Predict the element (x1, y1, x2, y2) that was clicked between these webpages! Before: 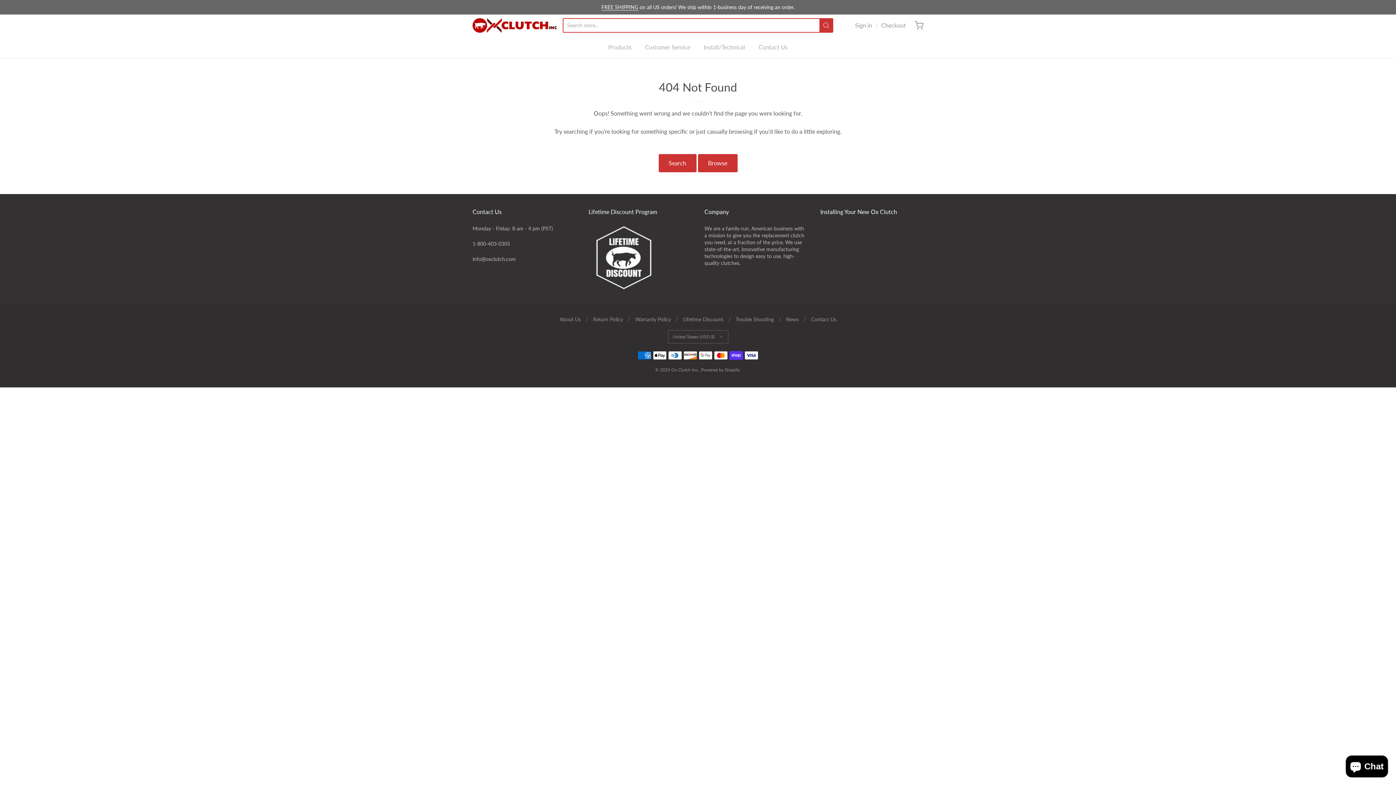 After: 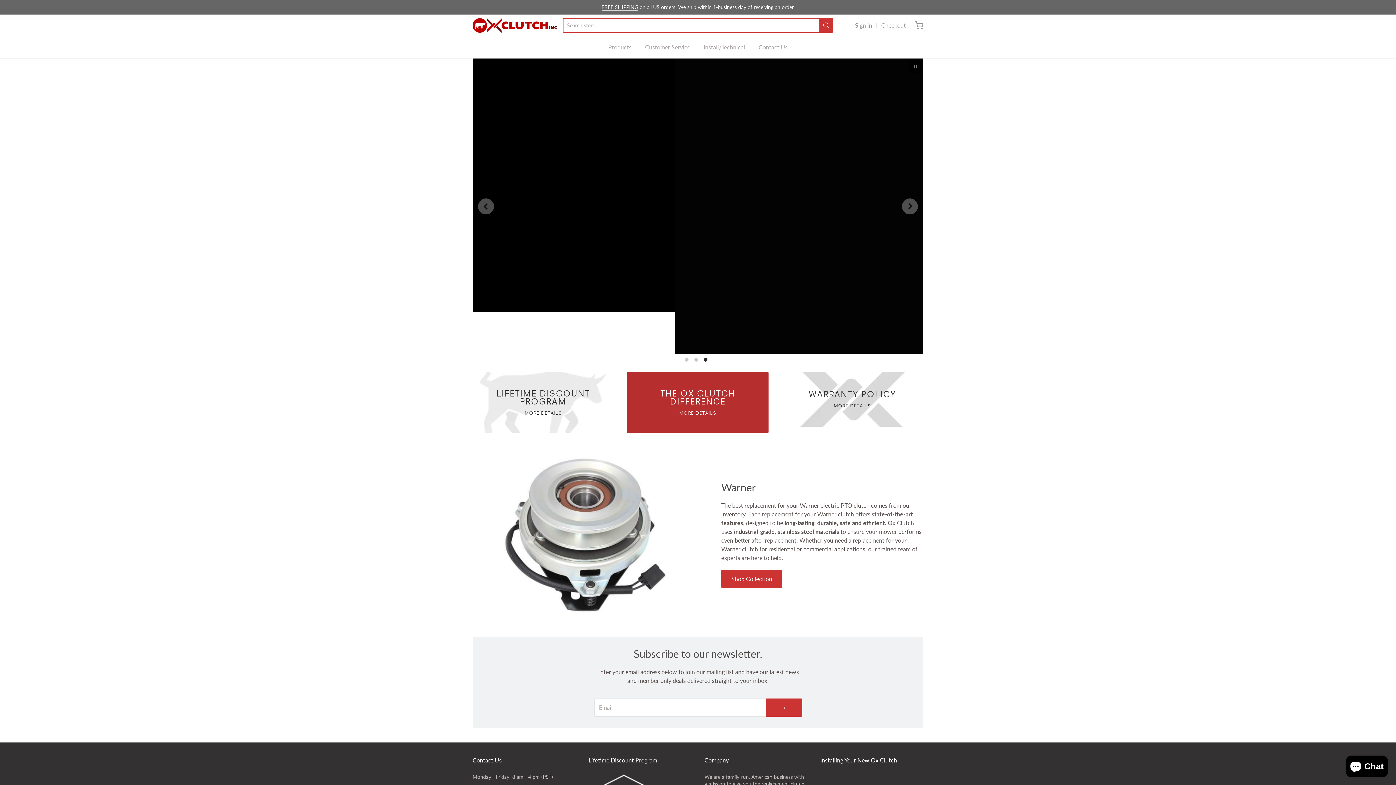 Action: bbox: (472, 18, 557, 32)